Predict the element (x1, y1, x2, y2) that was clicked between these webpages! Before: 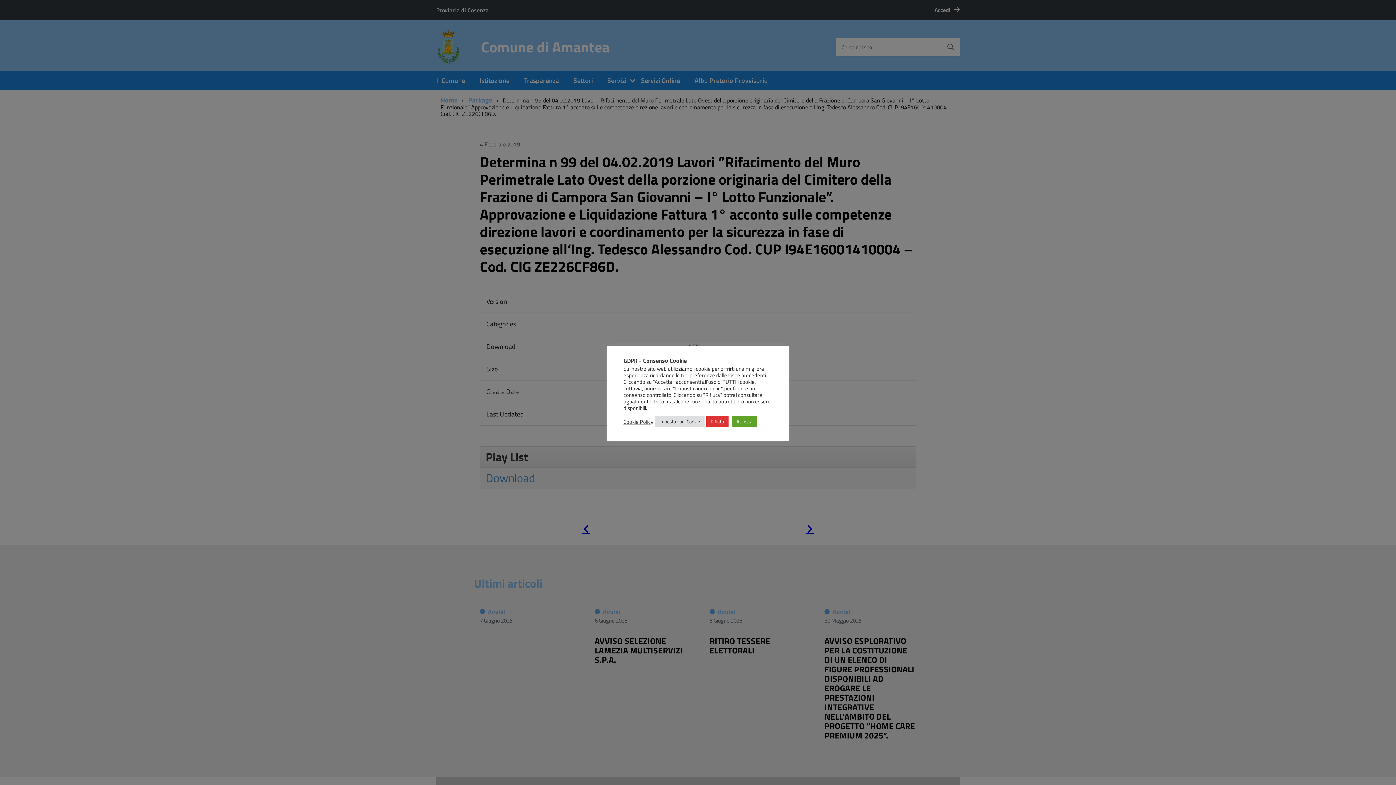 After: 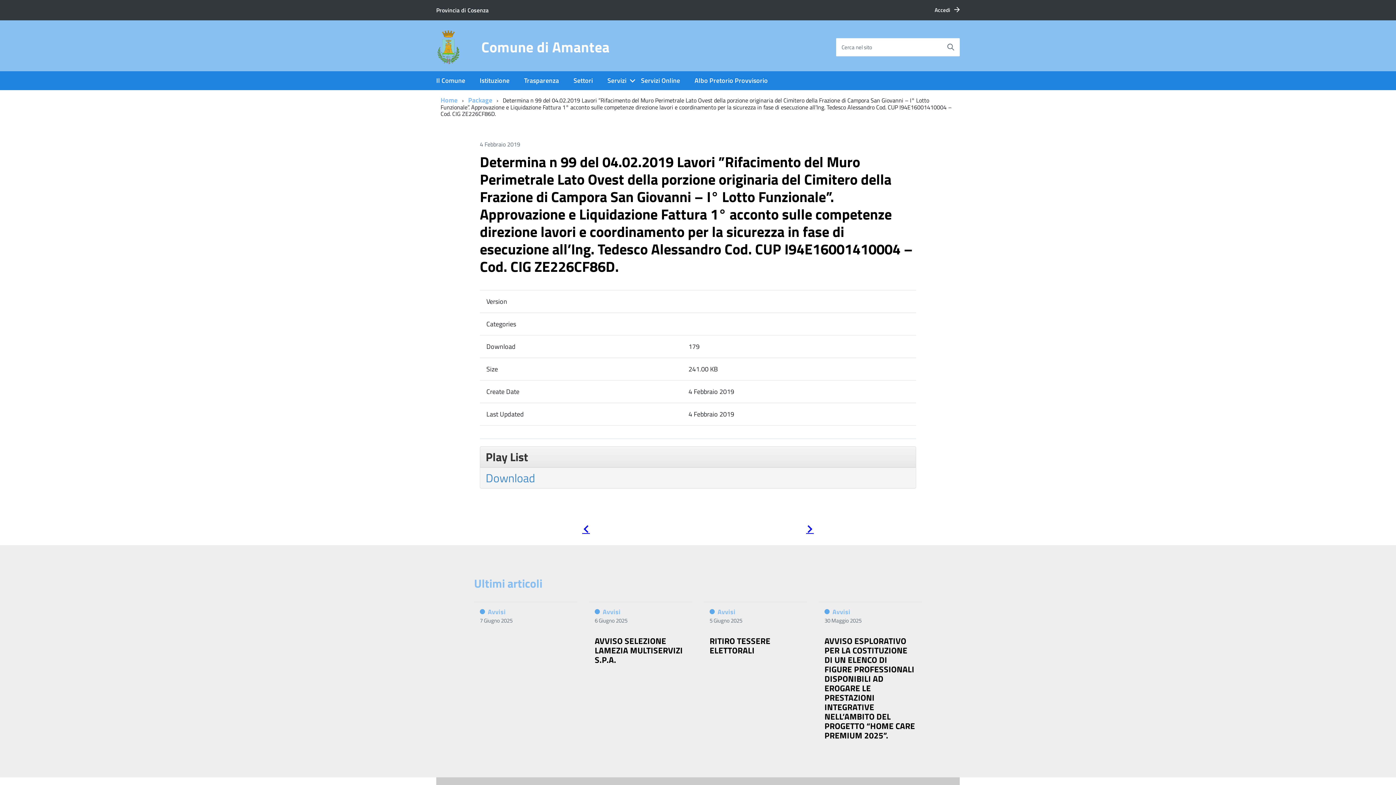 Action: bbox: (732, 416, 757, 427) label: Accetta